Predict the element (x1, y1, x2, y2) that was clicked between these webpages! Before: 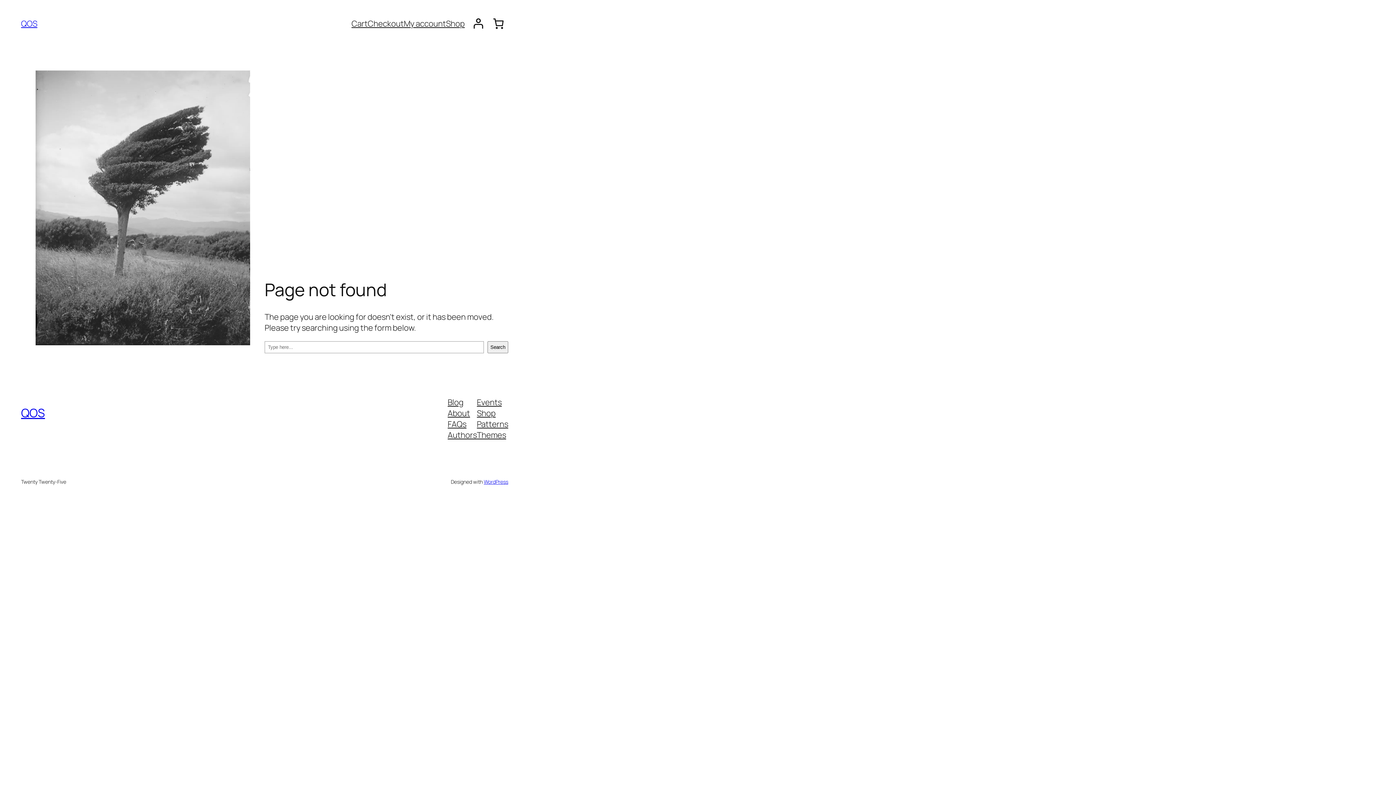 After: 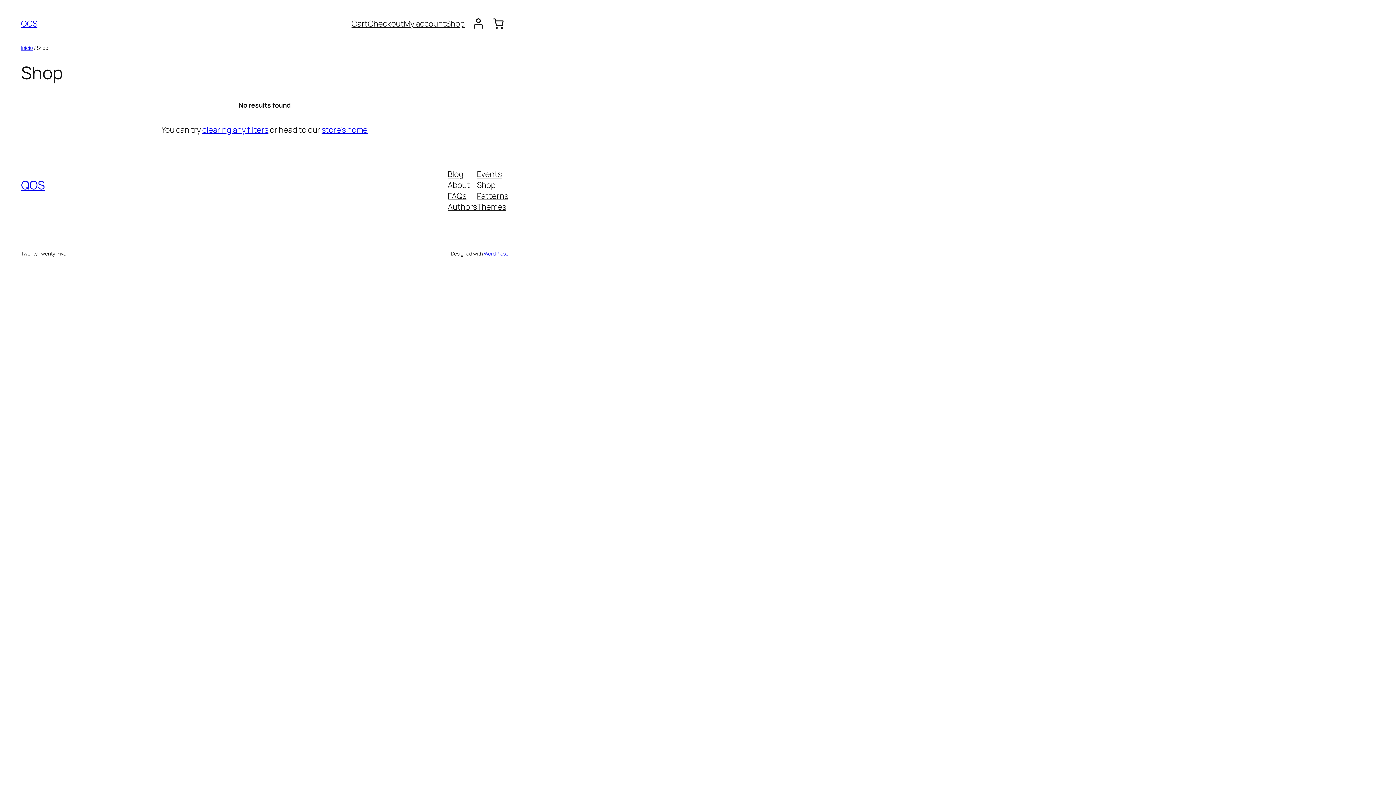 Action: label: Shop bbox: (446, 18, 464, 29)